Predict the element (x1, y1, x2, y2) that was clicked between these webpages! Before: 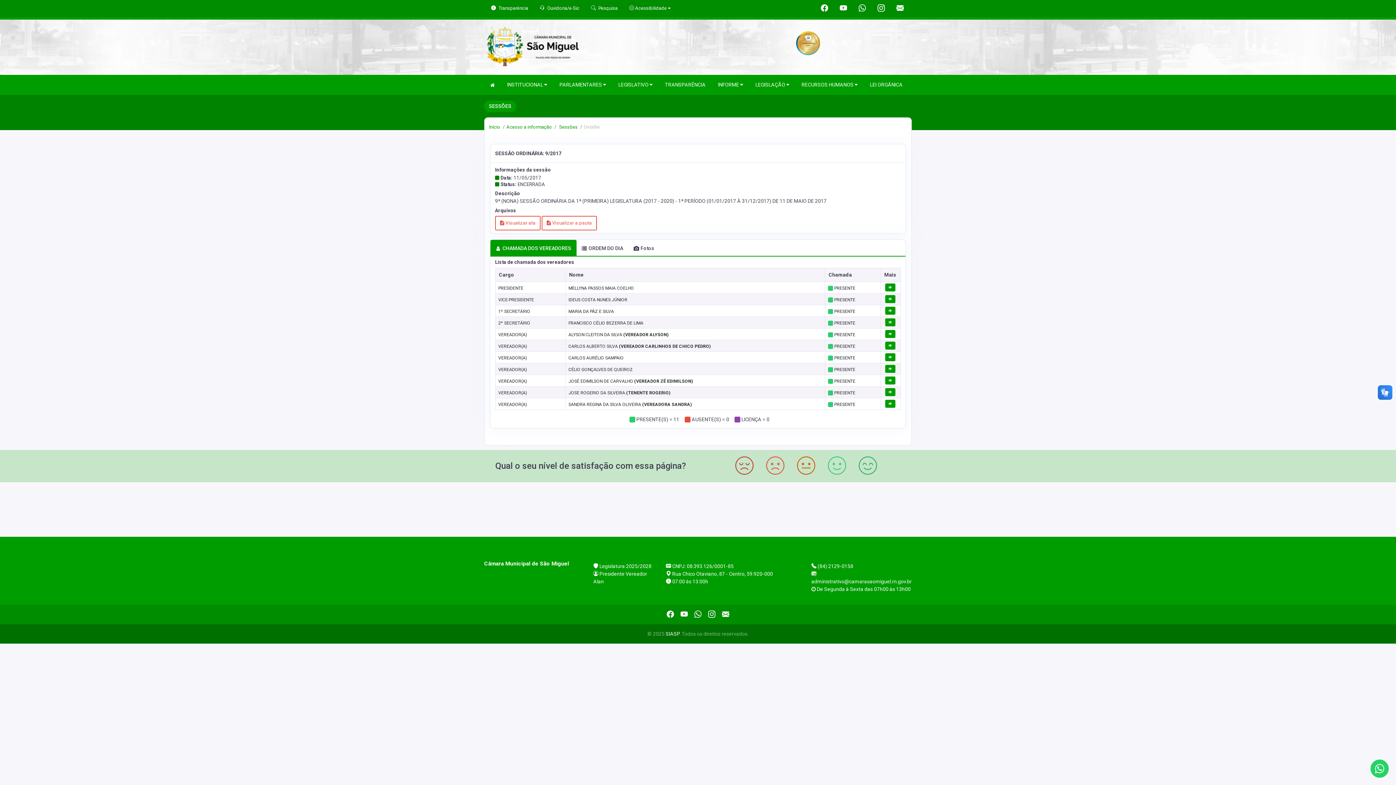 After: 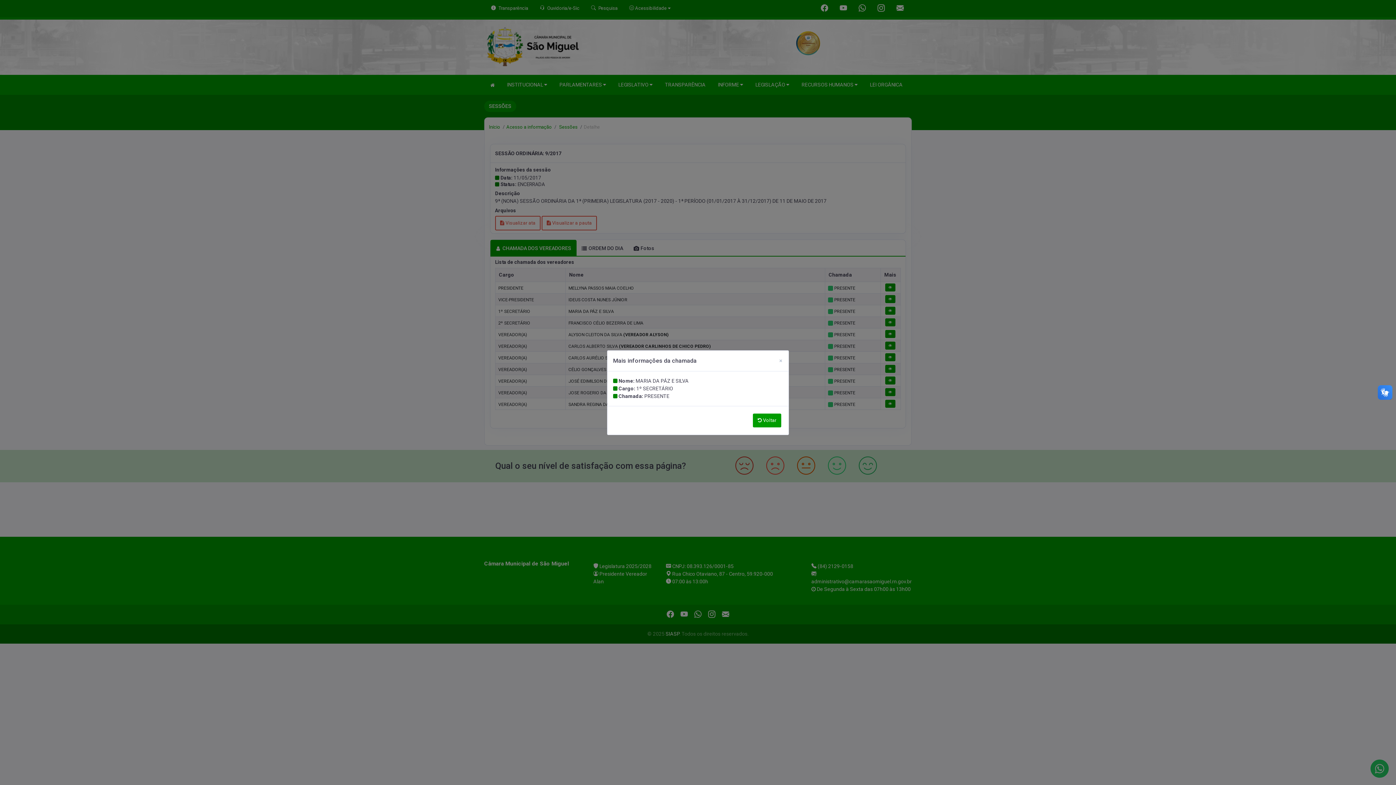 Action: bbox: (885, 306, 895, 314)